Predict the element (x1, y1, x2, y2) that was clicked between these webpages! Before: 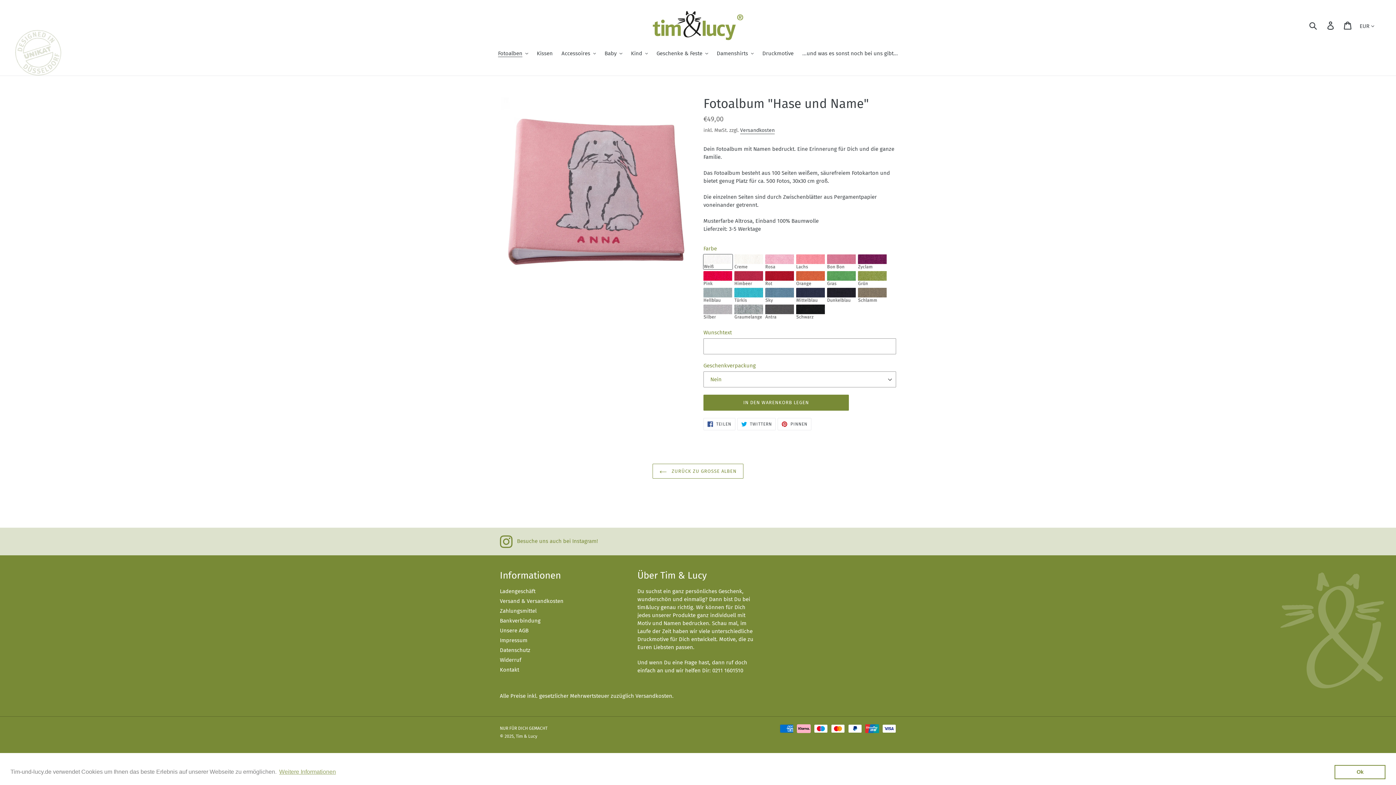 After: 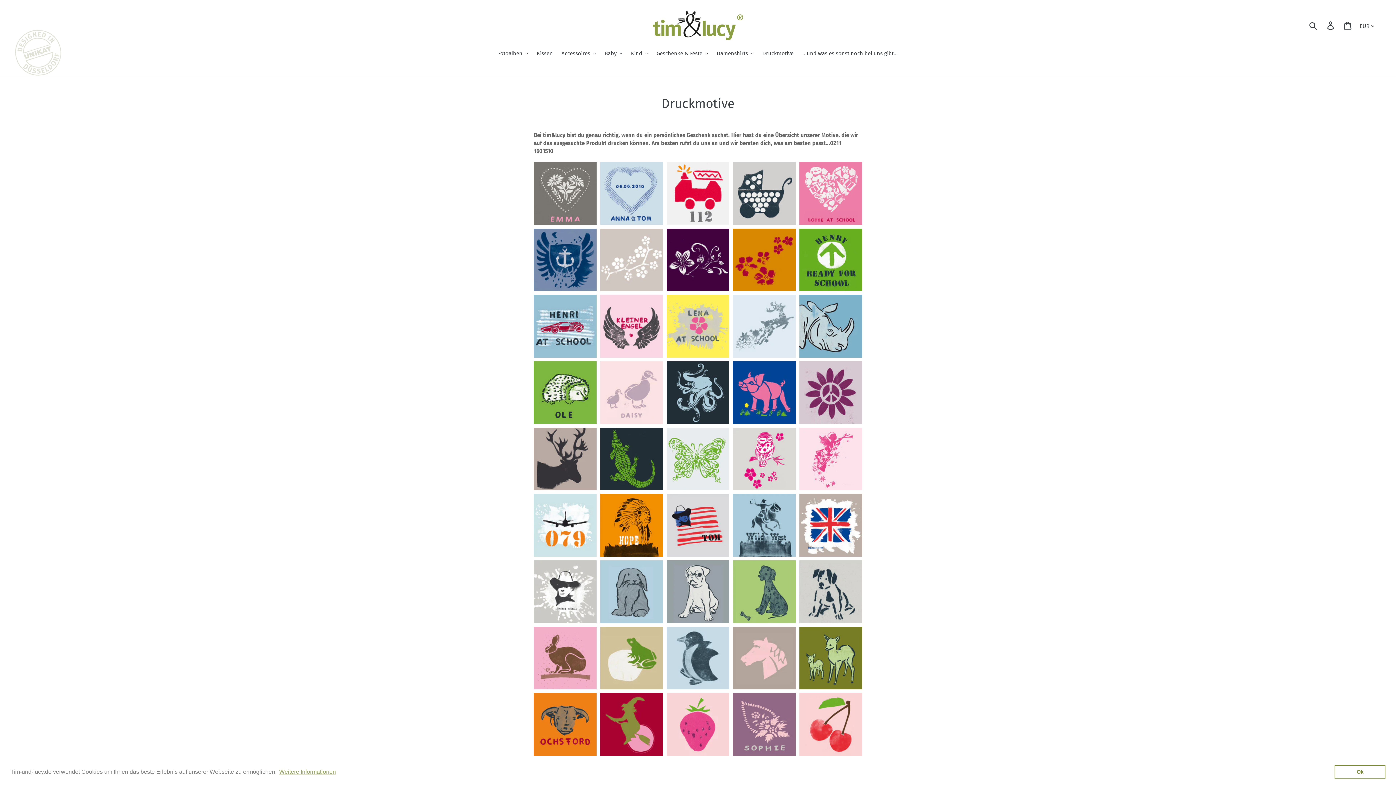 Action: bbox: (758, 49, 797, 58) label: Druckmotive